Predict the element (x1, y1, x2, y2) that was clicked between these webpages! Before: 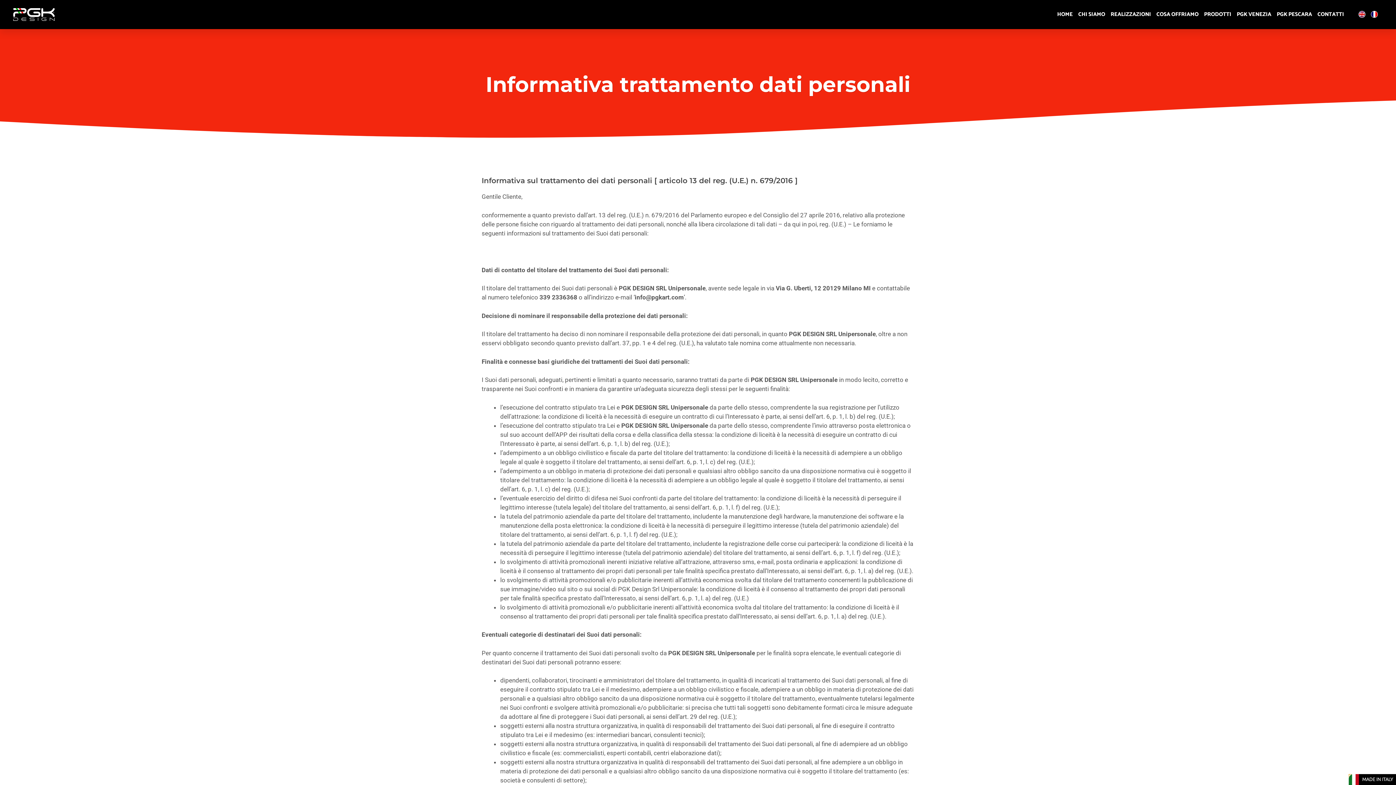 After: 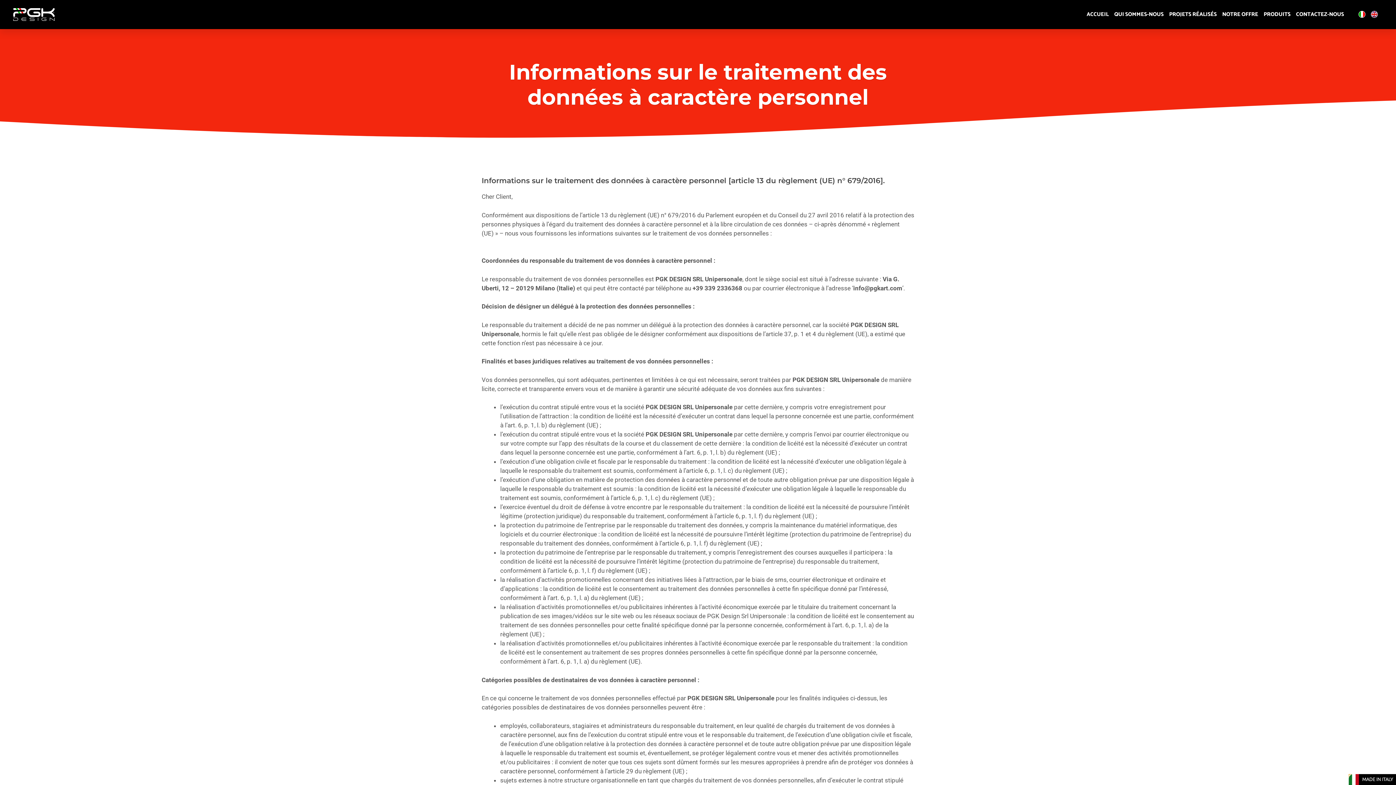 Action: bbox: (1371, 10, 1378, 18)